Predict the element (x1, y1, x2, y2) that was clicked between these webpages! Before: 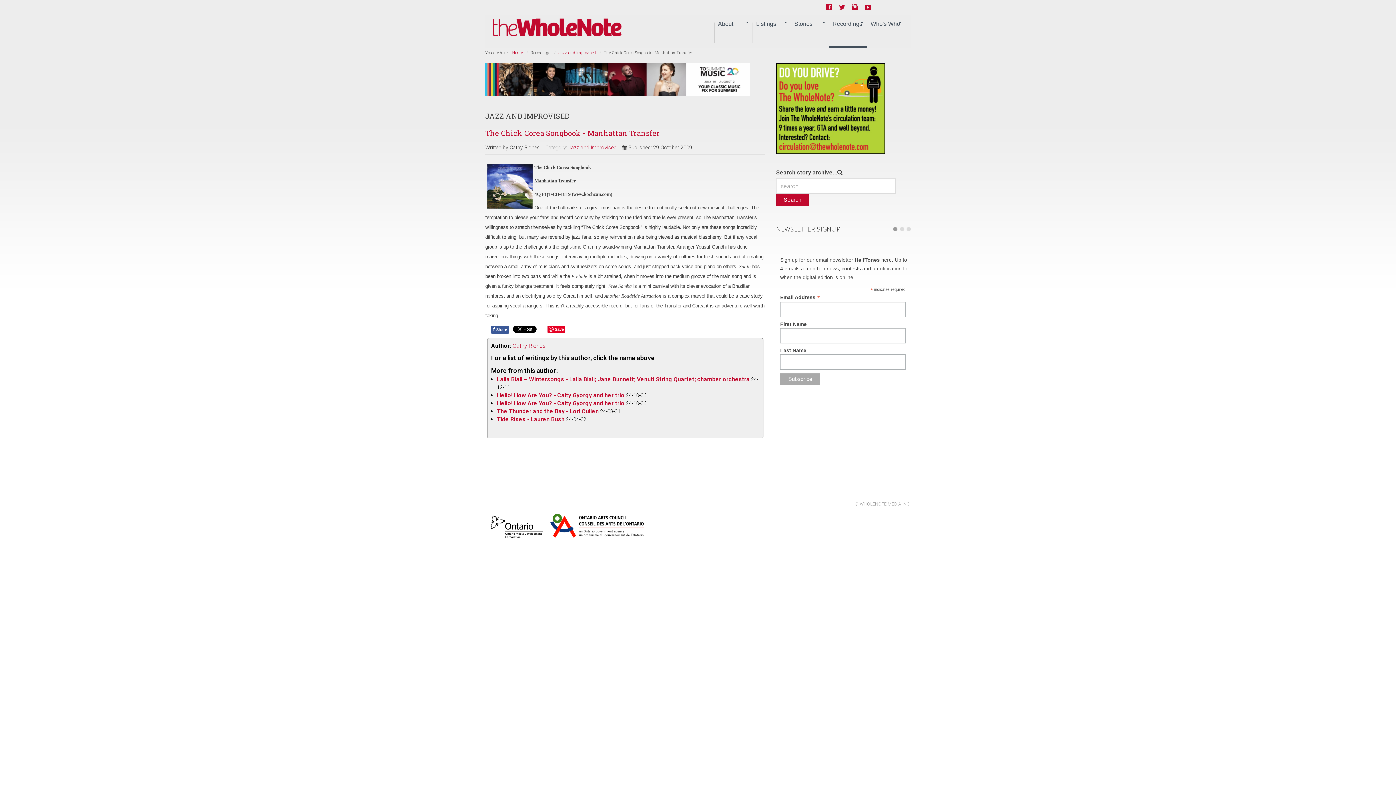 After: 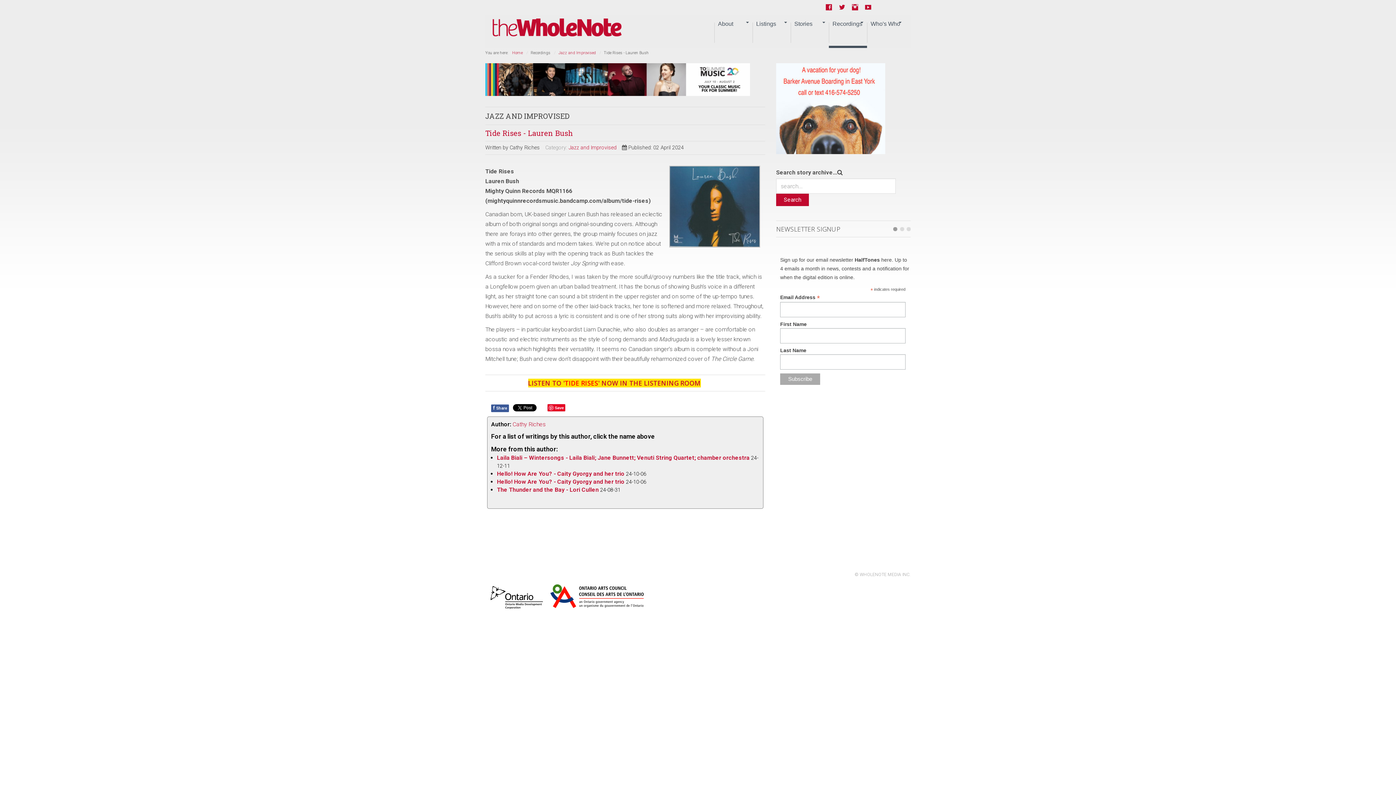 Action: bbox: (497, 416, 564, 422) label: Tide Rises - Lauren Bush